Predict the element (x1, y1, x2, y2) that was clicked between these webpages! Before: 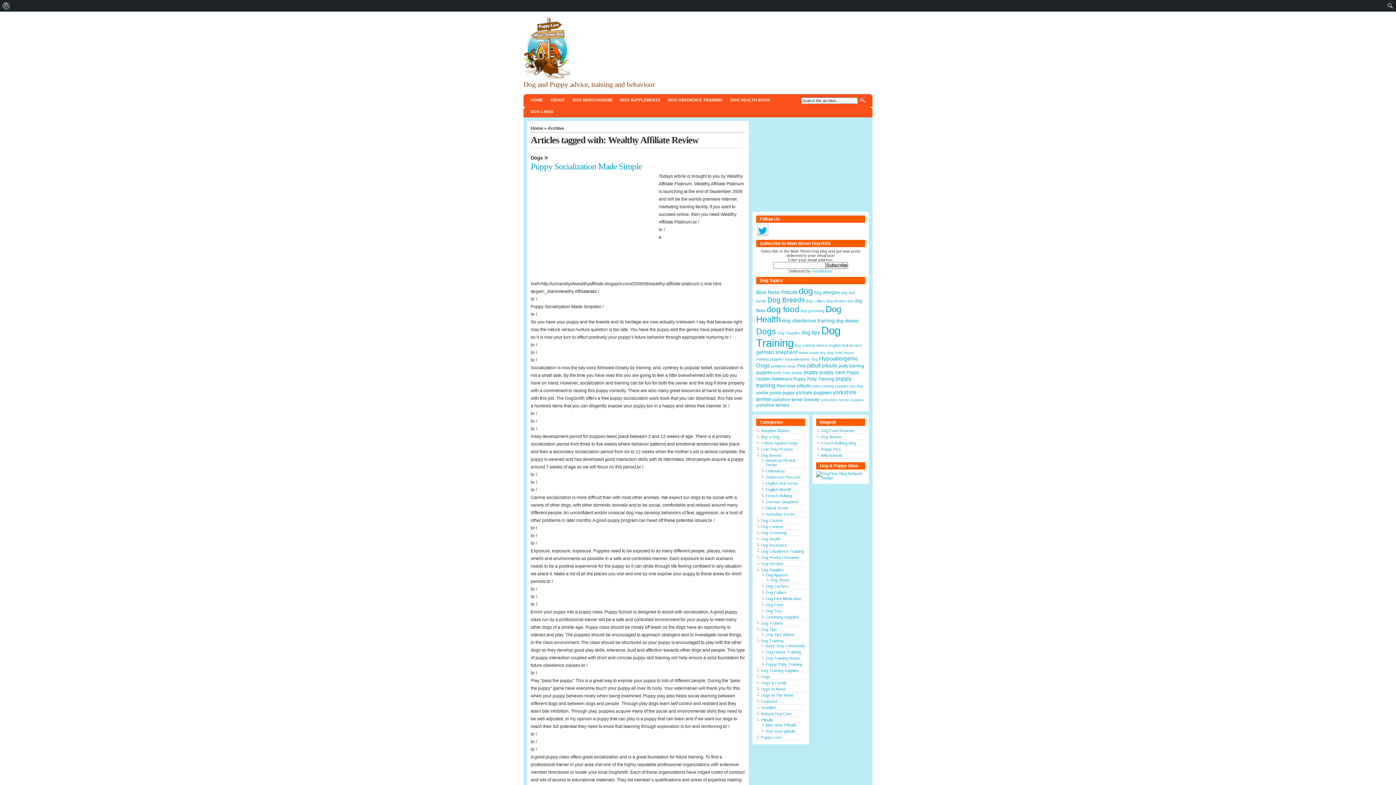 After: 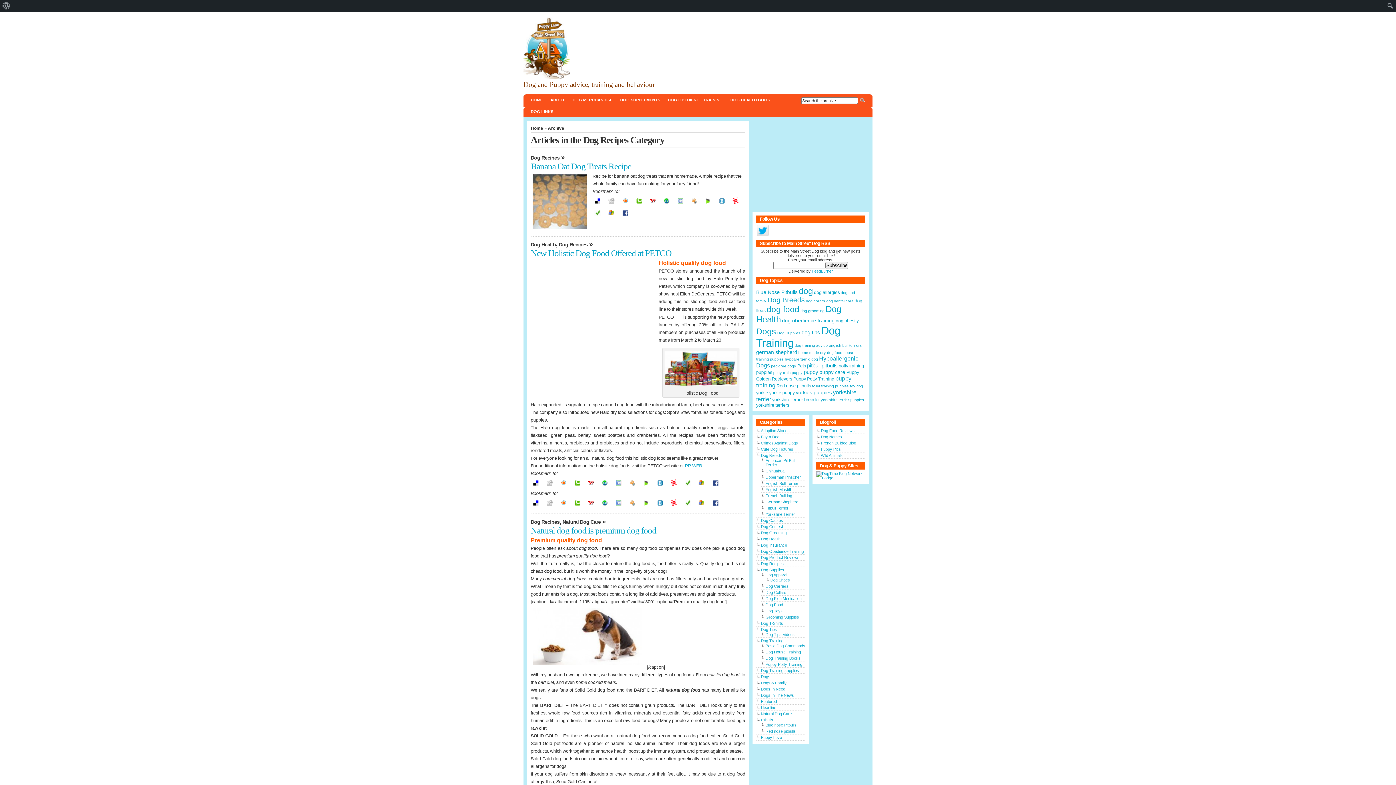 Action: bbox: (761, 561, 784, 566) label: Dog Recipes